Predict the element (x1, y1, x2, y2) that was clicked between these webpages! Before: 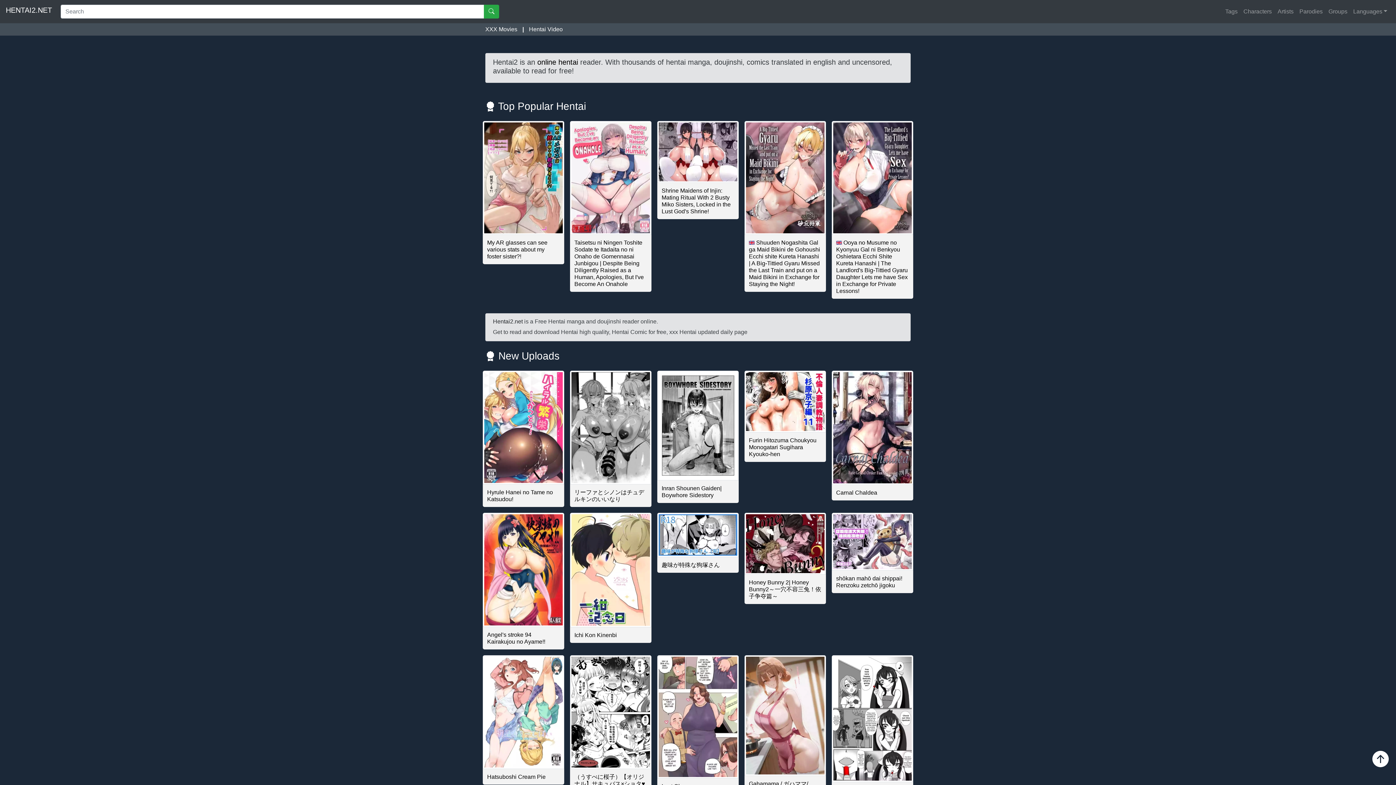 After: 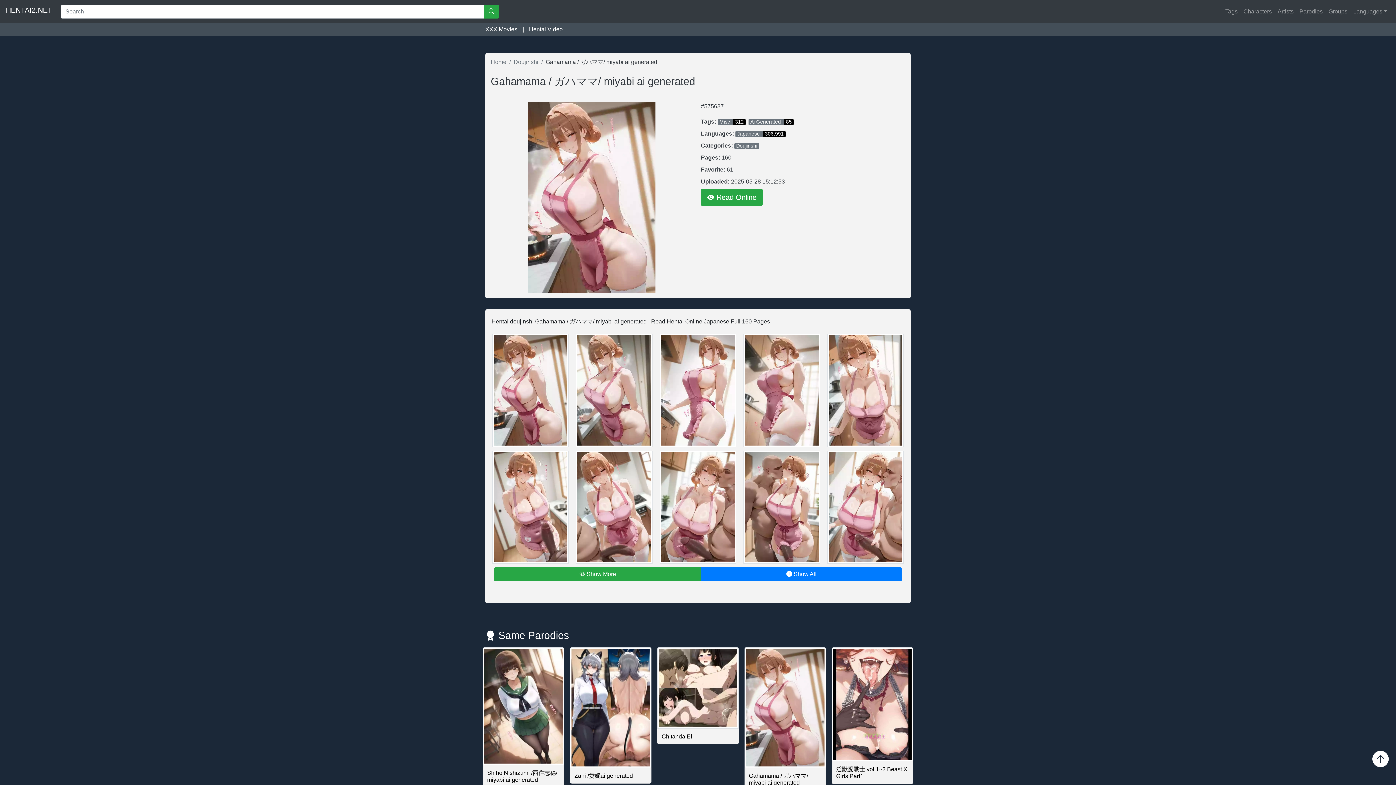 Action: label: Gahamama / ガハママ/ miyabi ai generated bbox: (744, 712, 826, 799)